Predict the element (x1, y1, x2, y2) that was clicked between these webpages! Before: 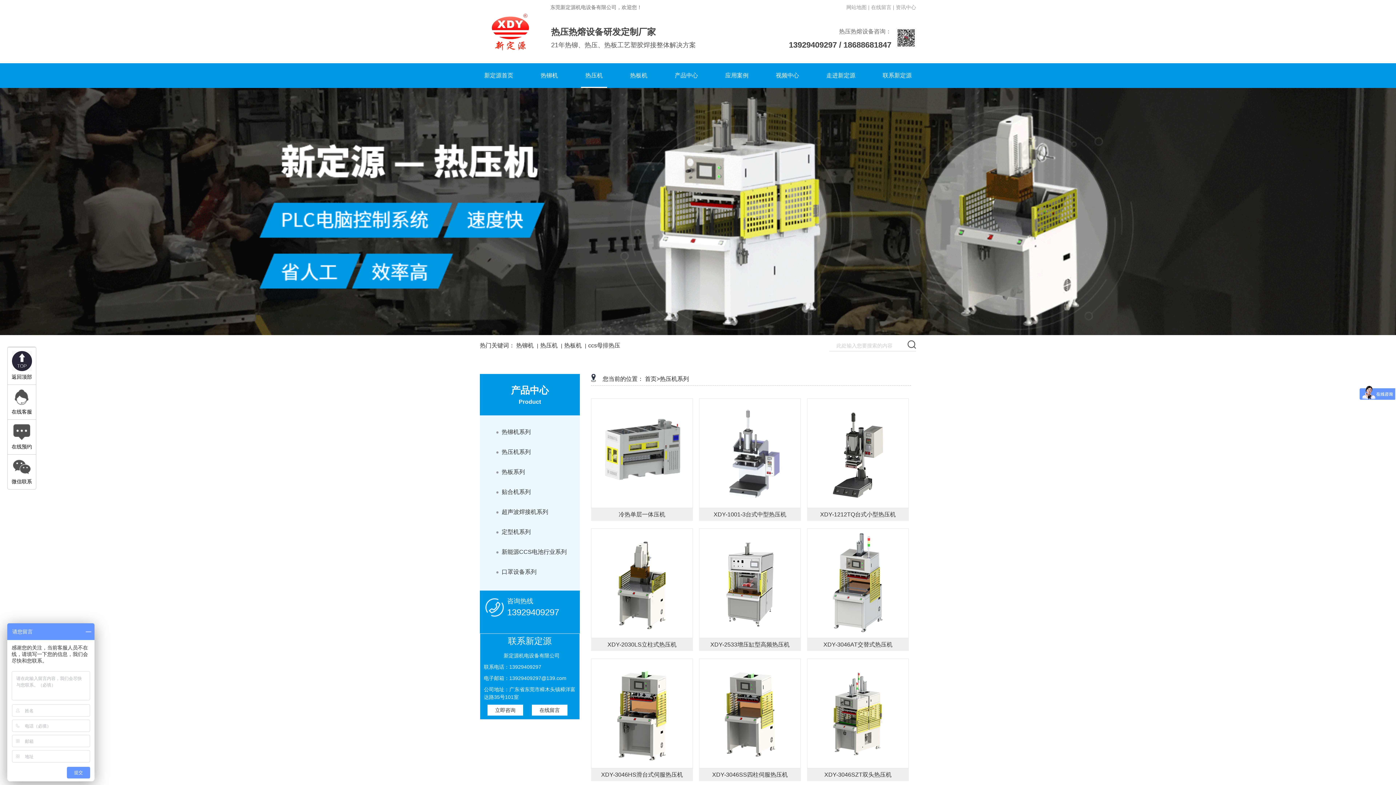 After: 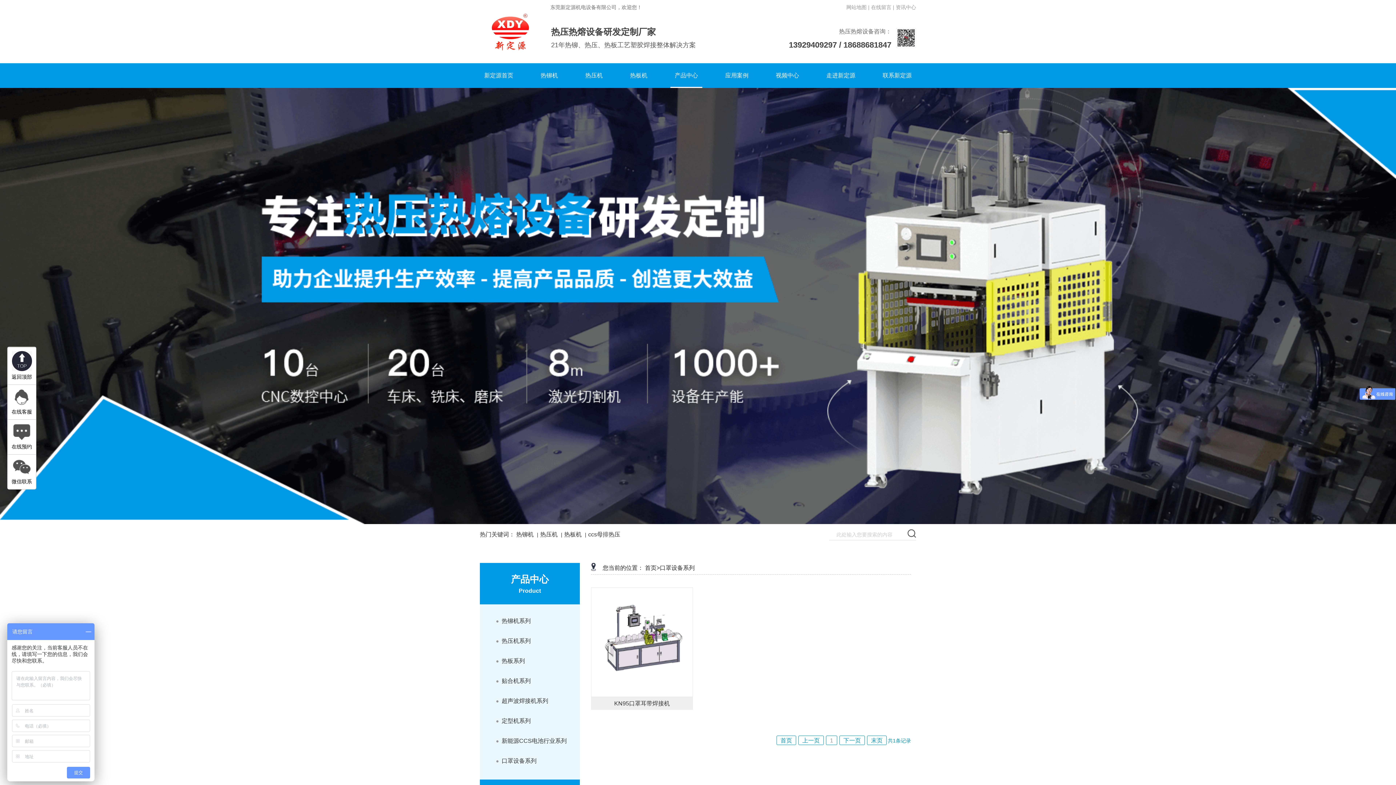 Action: label: ●  口罩设备系列 bbox: (496, 569, 536, 575)